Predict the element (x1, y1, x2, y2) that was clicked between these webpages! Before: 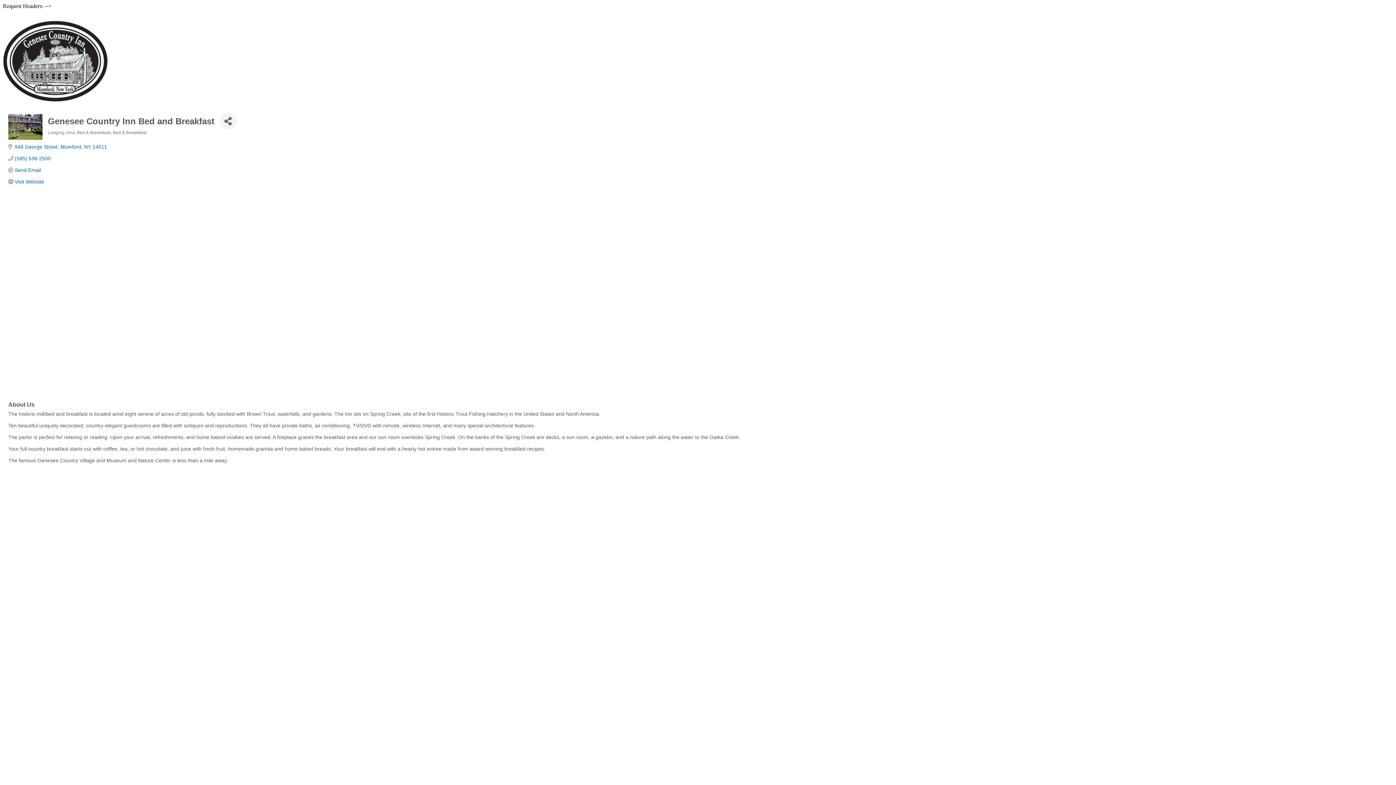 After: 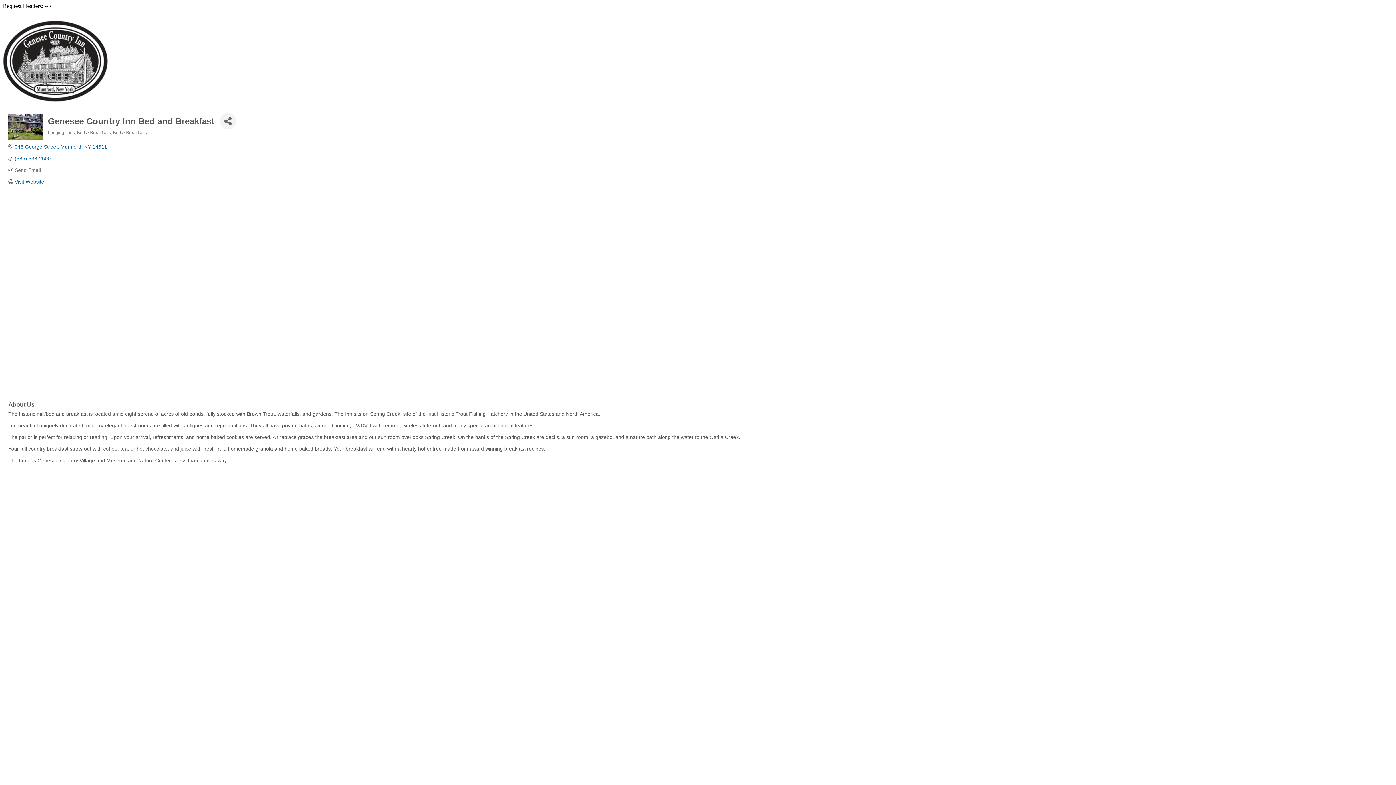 Action: bbox: (14, 167, 40, 173) label: Send Email